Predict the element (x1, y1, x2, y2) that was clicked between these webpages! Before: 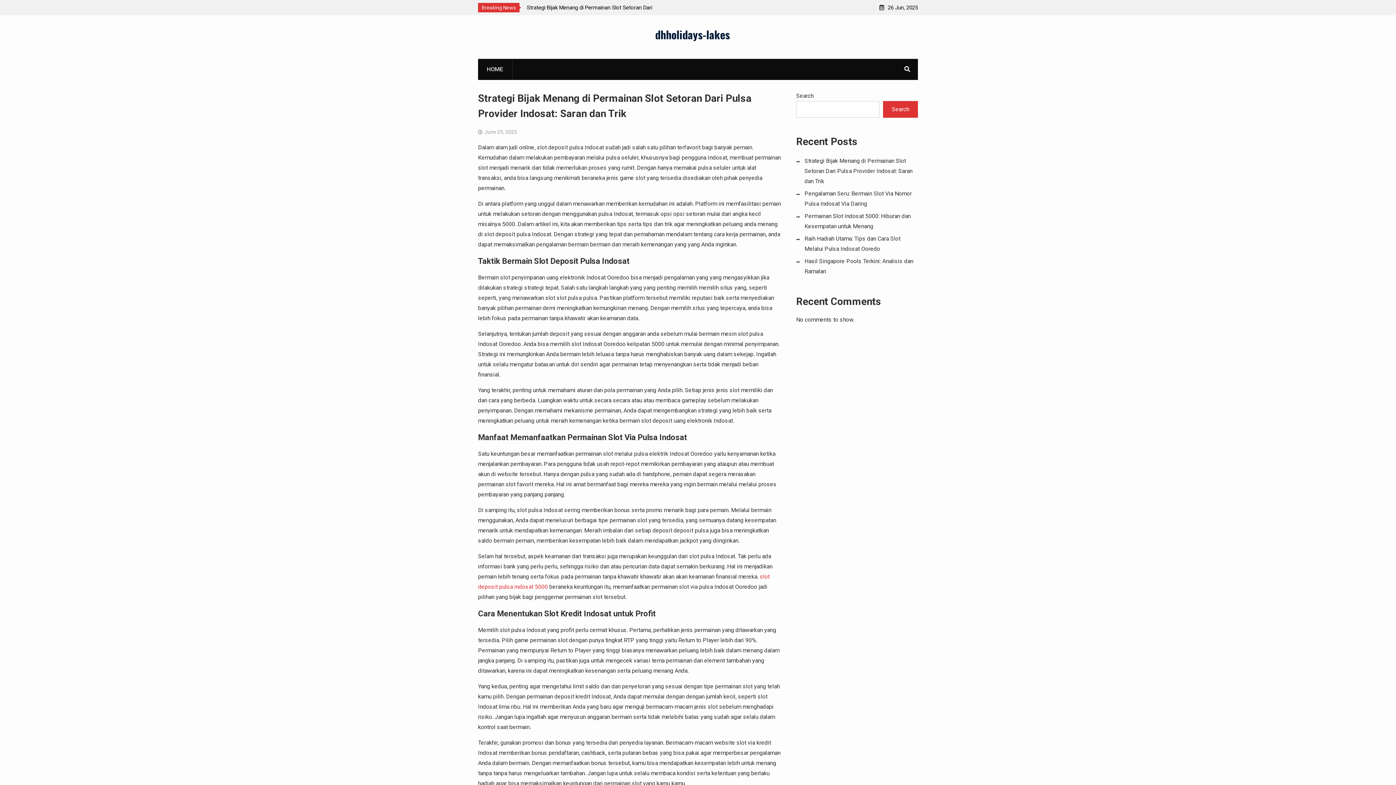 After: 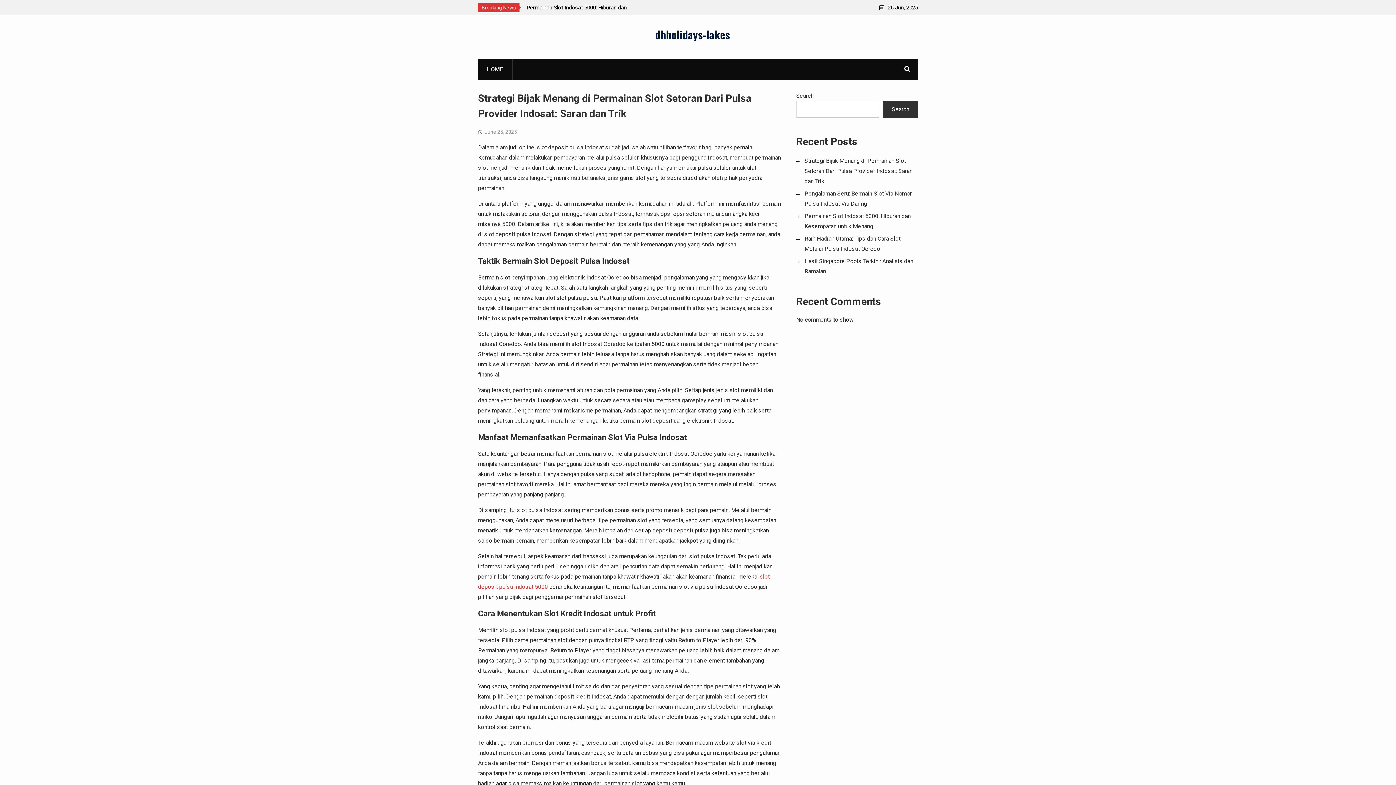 Action: label: Search bbox: (883, 101, 918, 117)